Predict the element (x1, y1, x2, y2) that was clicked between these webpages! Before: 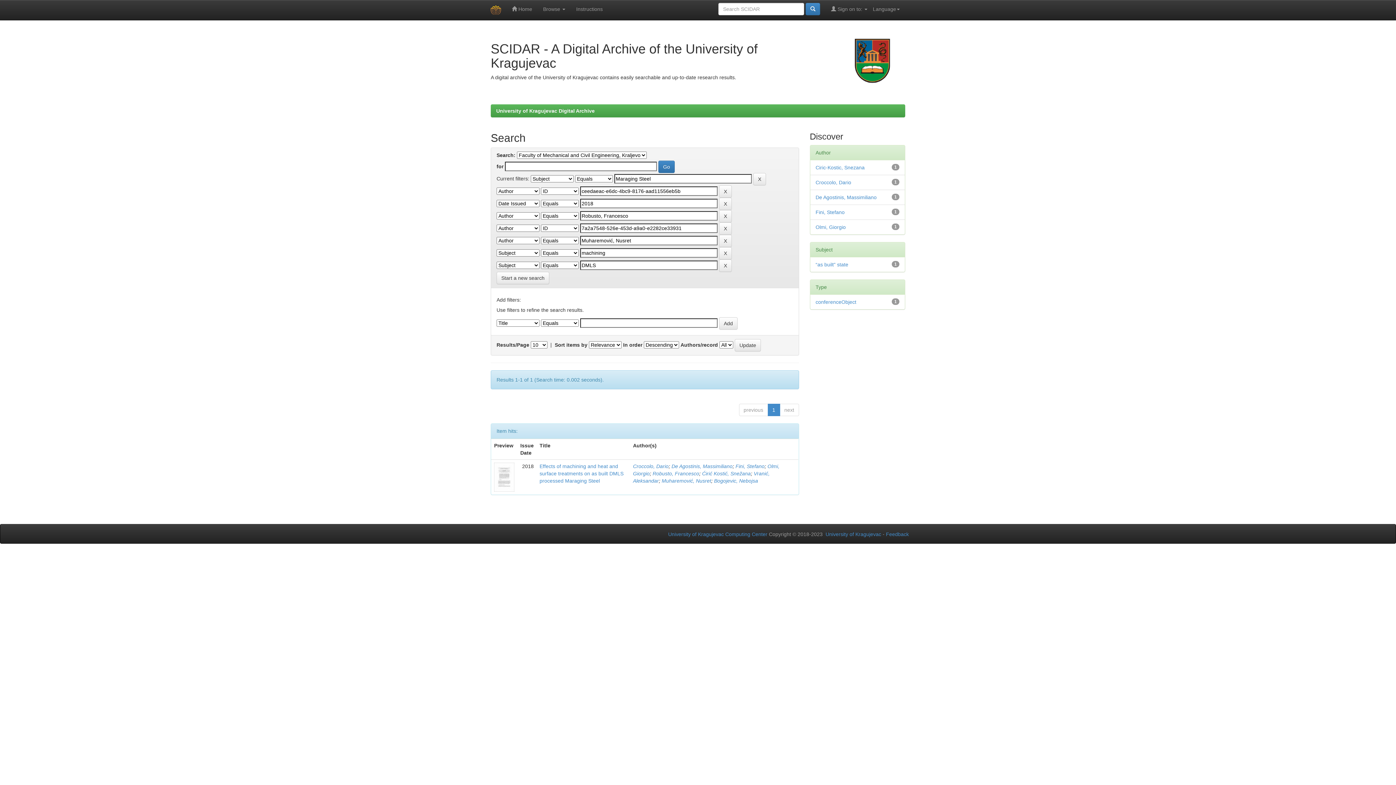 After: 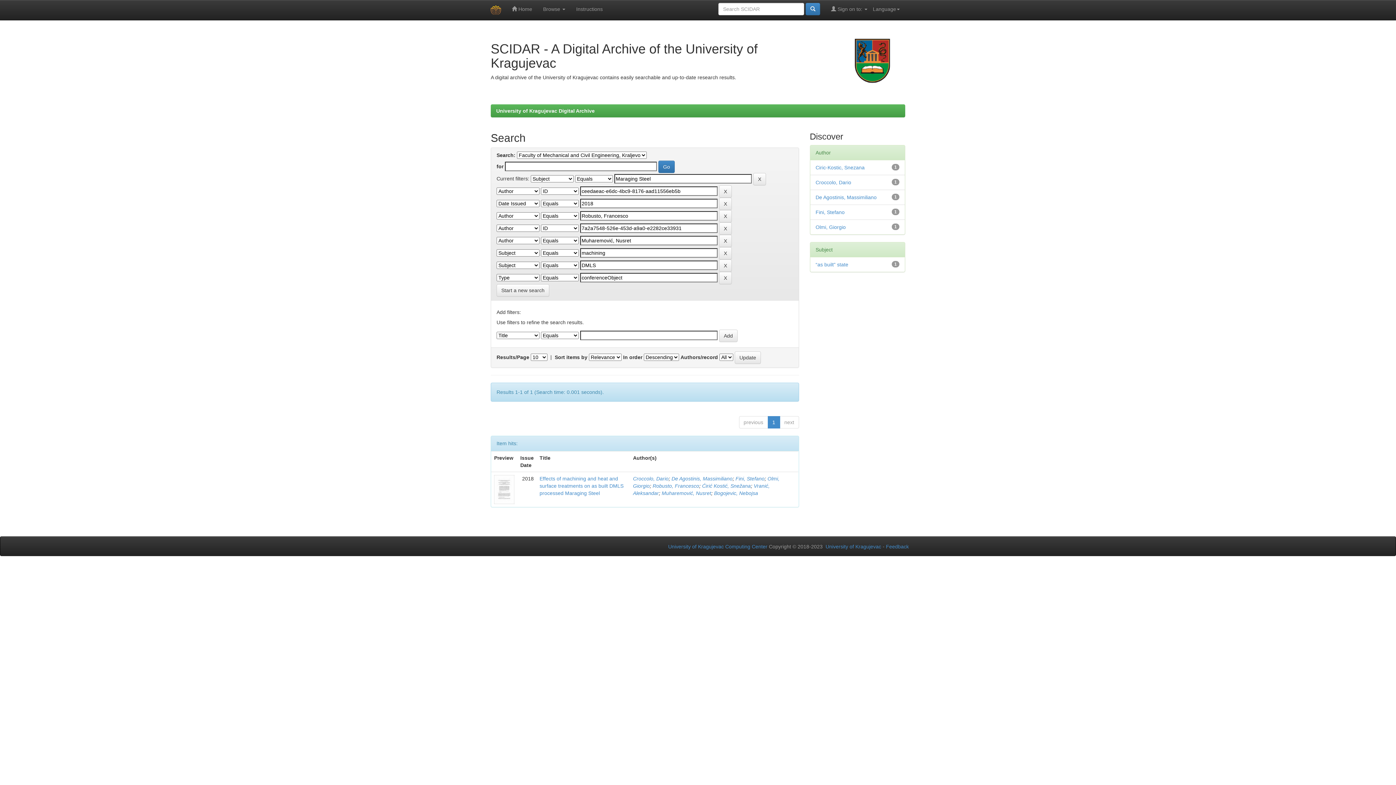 Action: label: conferenceObject bbox: (815, 299, 856, 305)